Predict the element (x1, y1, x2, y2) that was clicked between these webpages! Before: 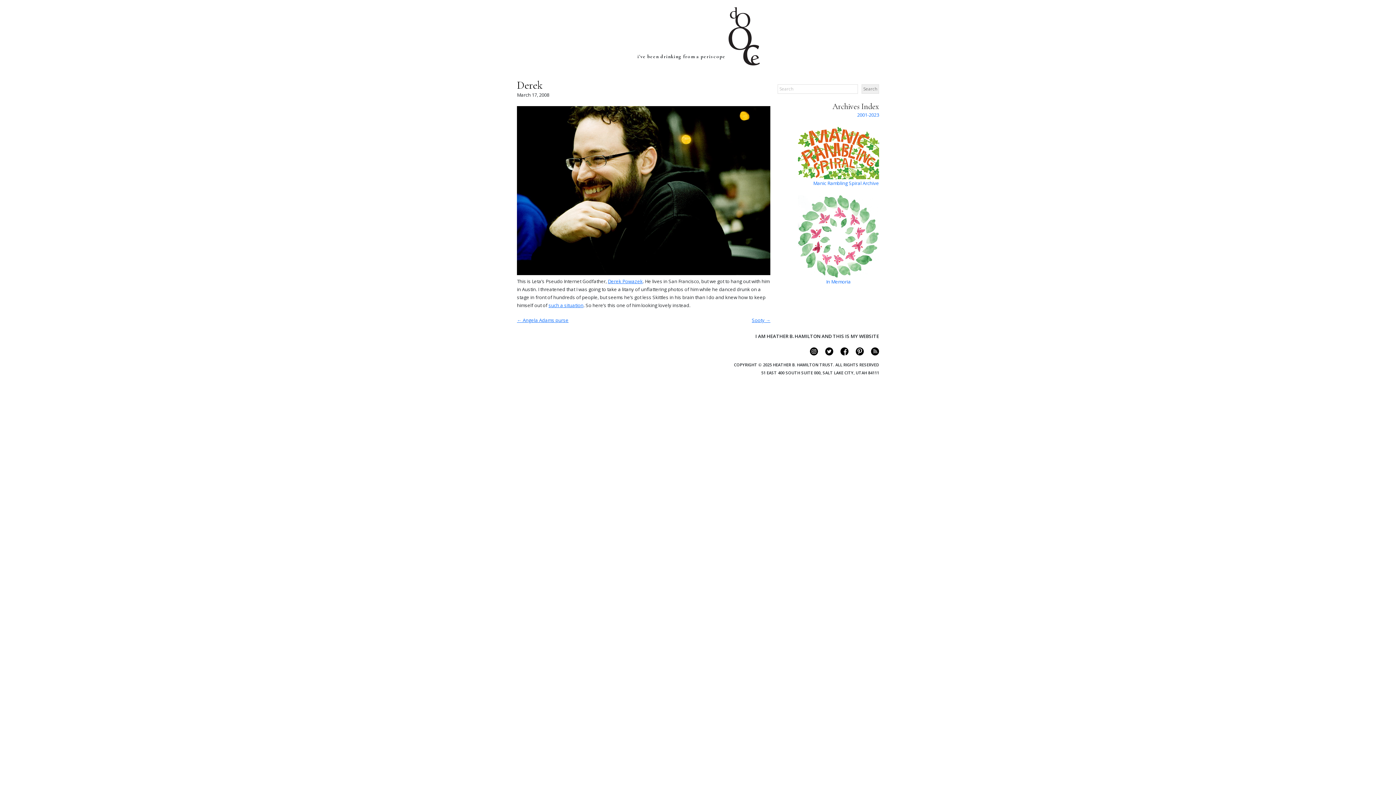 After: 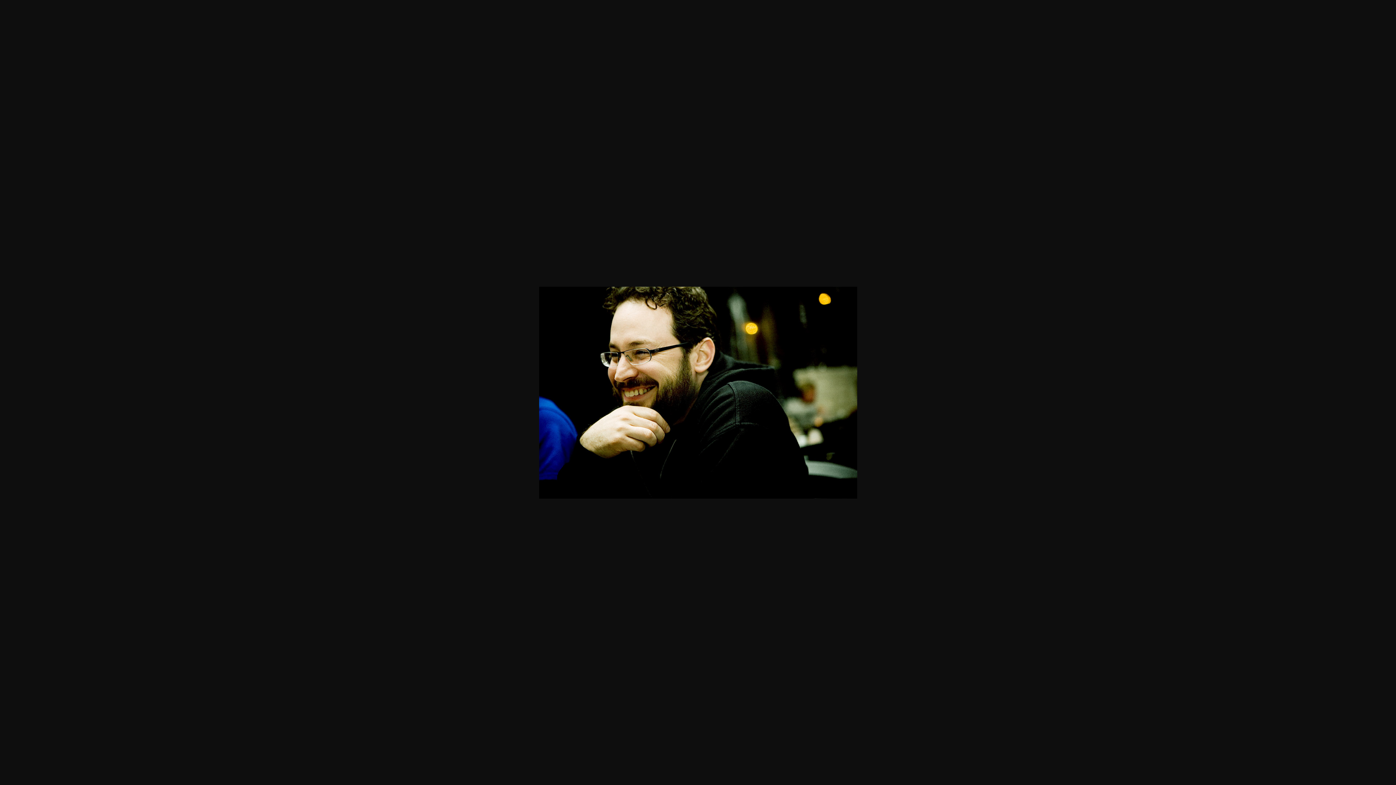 Action: bbox: (517, 270, 770, 276)